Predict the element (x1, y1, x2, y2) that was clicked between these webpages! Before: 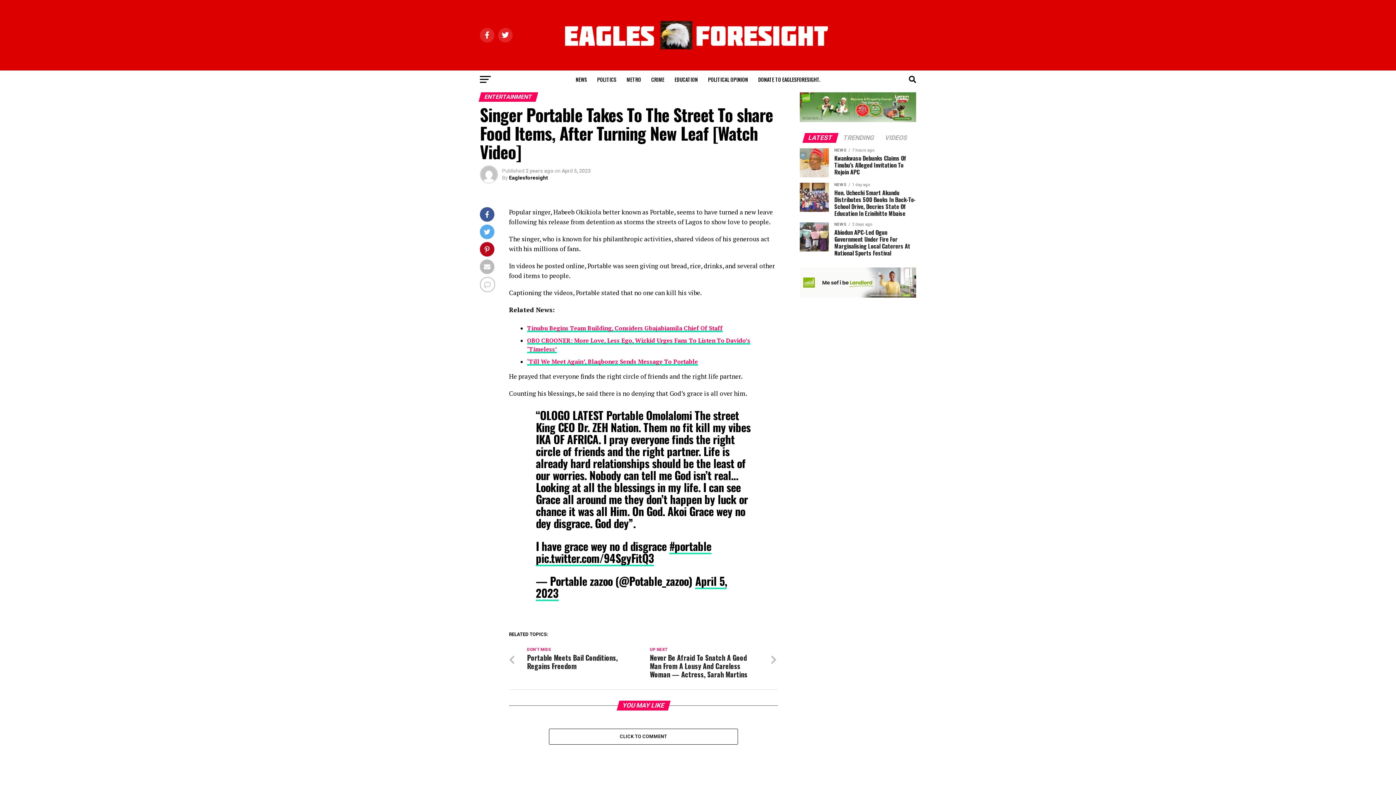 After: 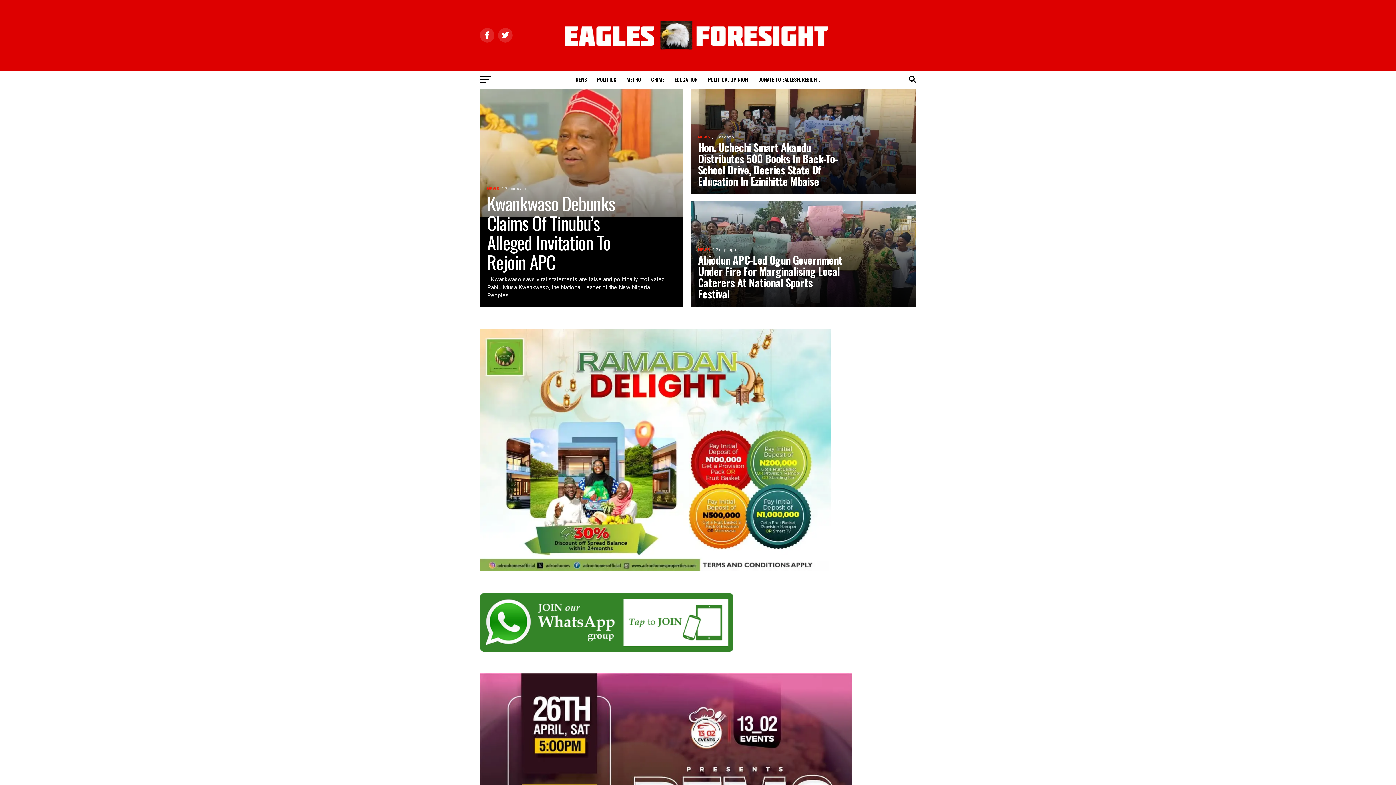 Action: bbox: (552, 59, 843, 66)